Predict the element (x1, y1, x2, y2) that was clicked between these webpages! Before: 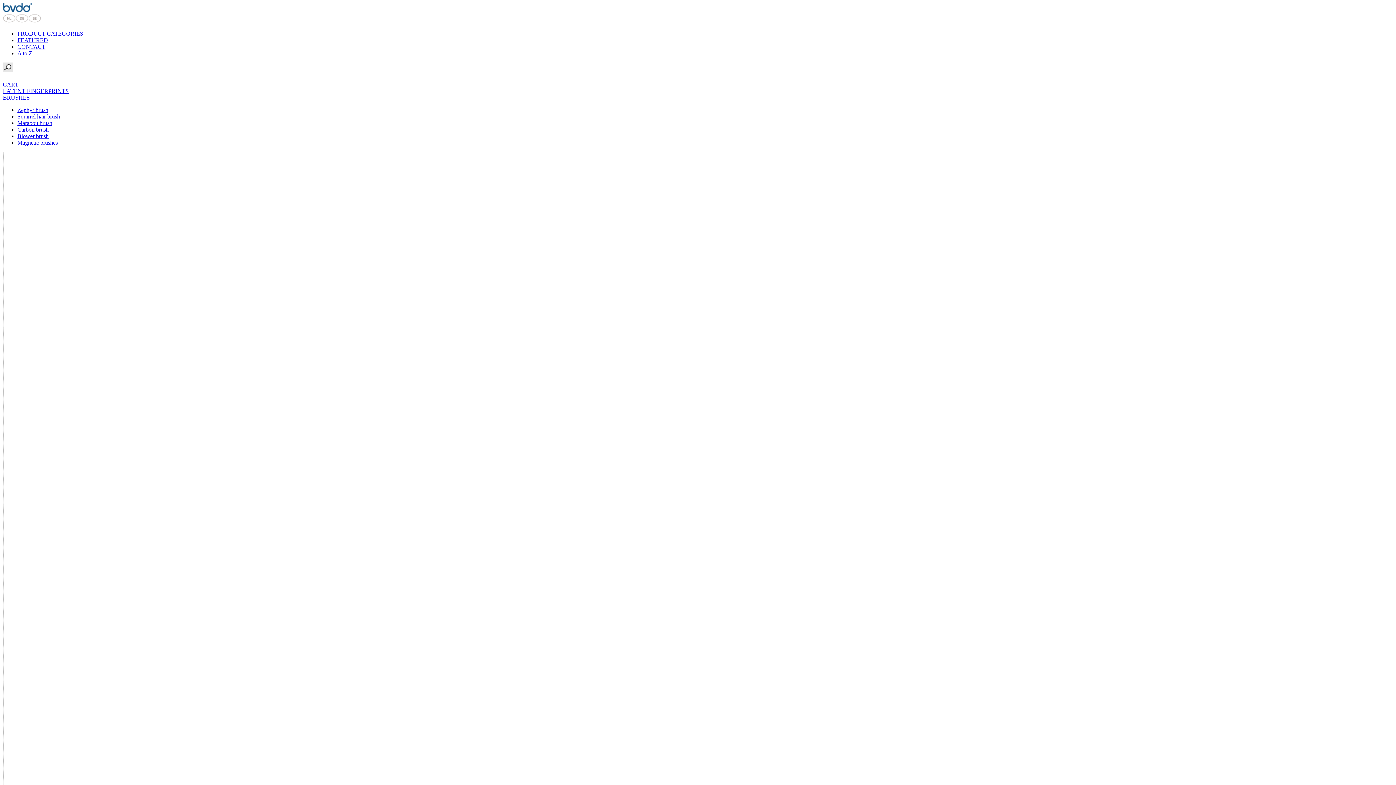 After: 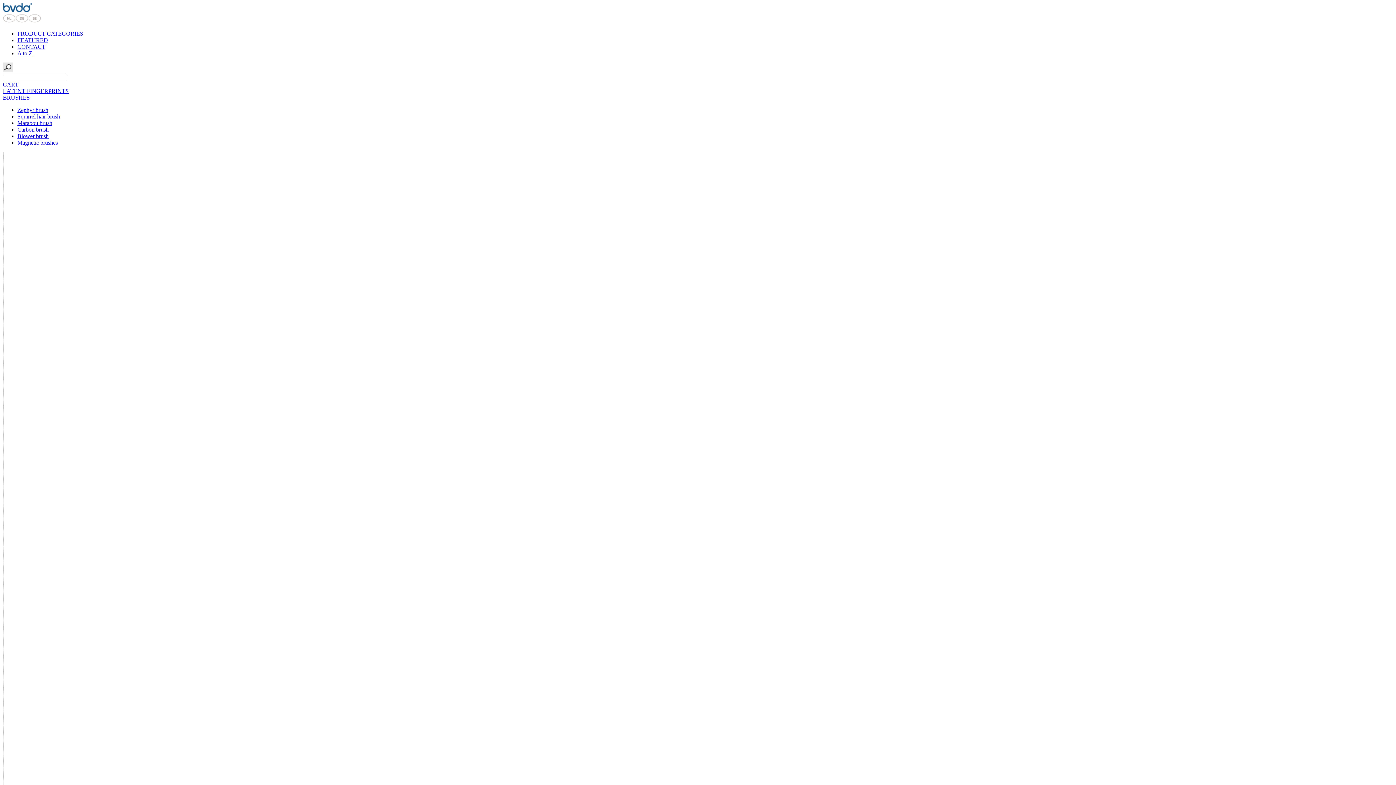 Action: label: Carbon brush bbox: (17, 126, 48, 132)